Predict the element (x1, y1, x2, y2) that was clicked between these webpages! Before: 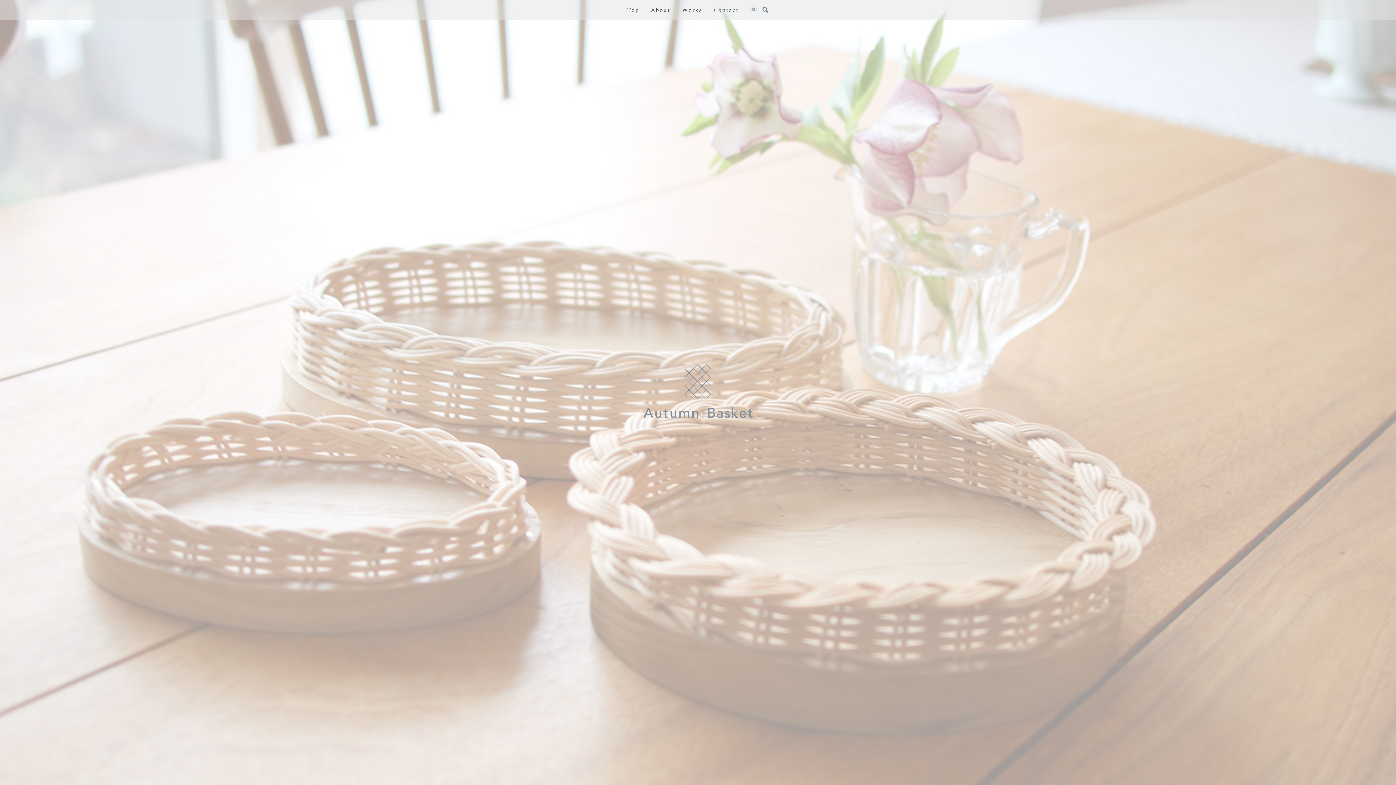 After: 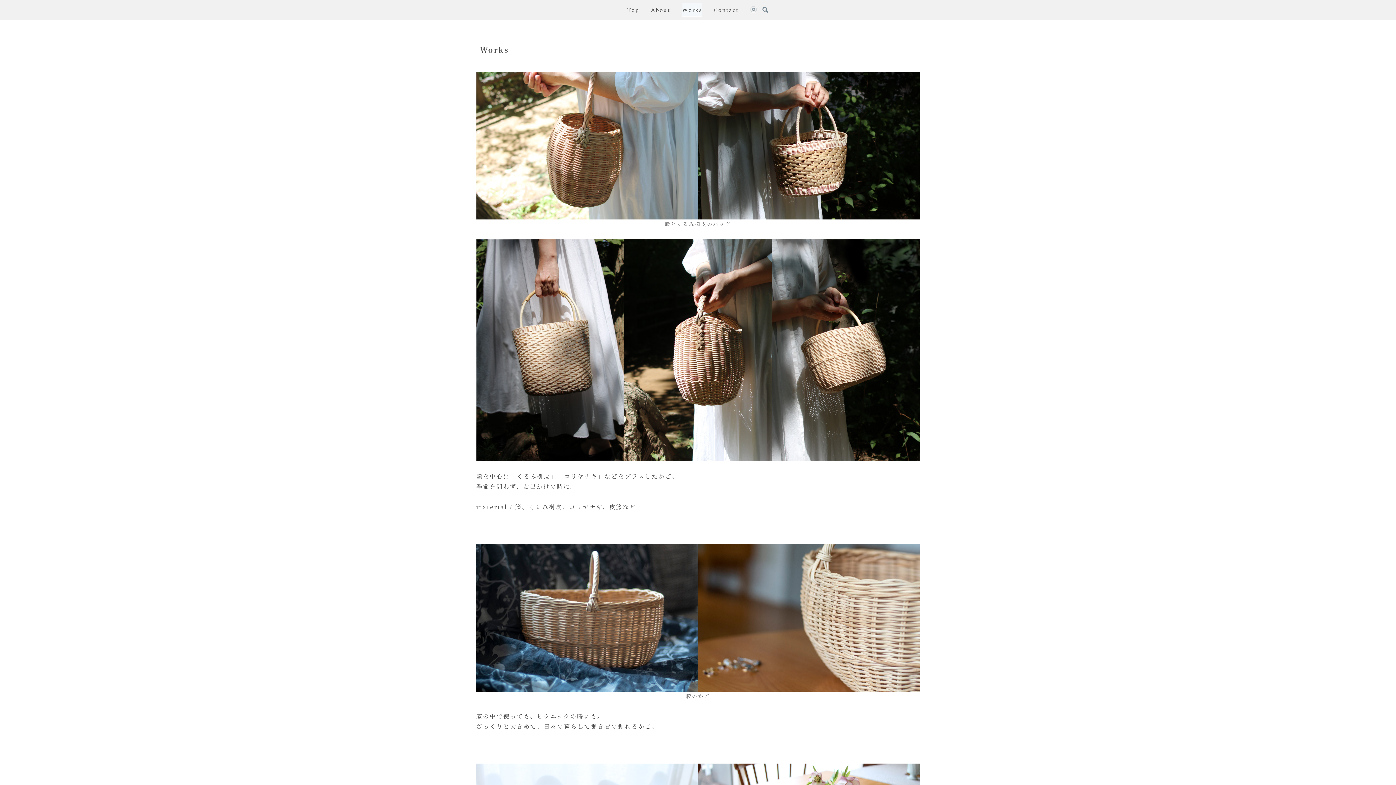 Action: label: Works bbox: (682, 2, 702, 17)